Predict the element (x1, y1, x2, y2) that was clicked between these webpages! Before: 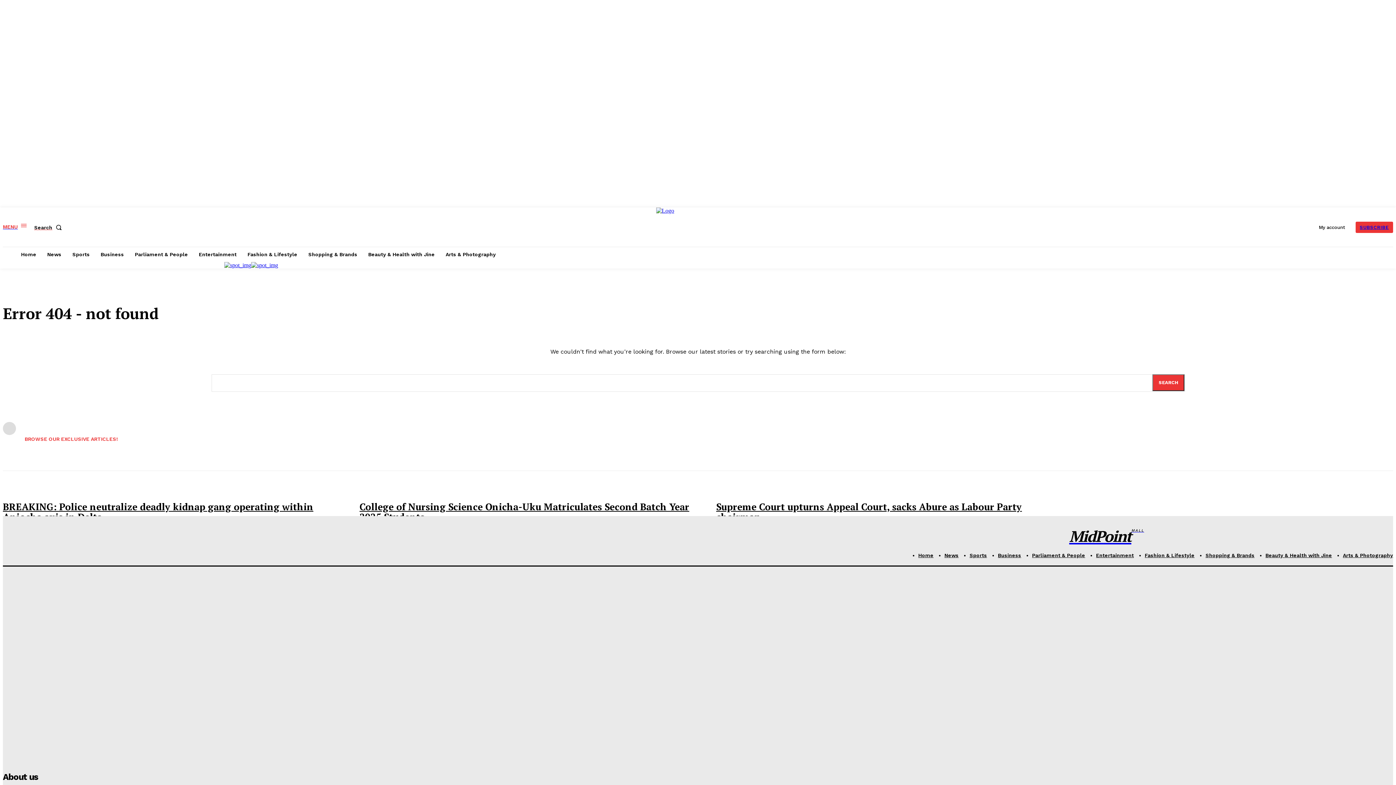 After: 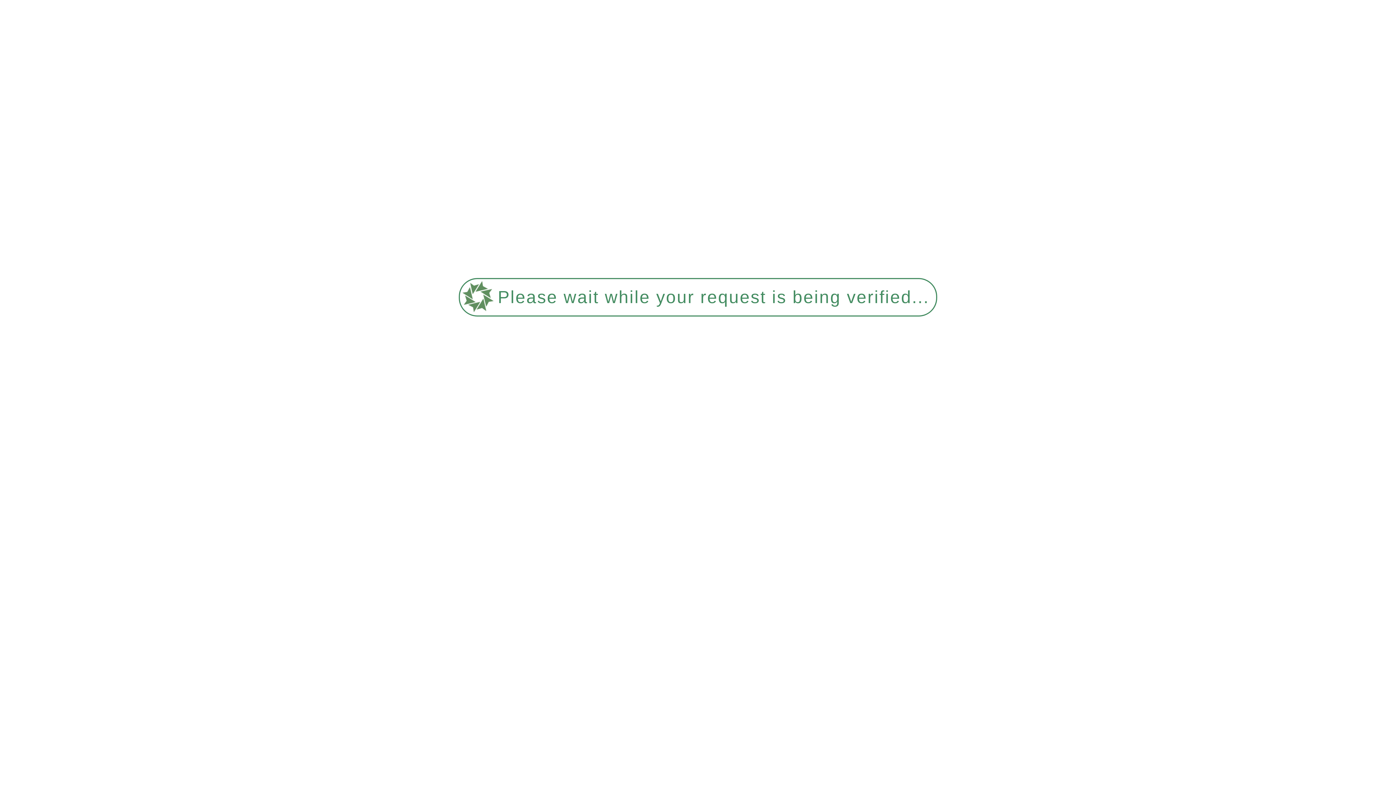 Action: label: Supreme Court upturns Appeal Court, sacks Abure as Labour Party chairman bbox: (716, 500, 1022, 523)